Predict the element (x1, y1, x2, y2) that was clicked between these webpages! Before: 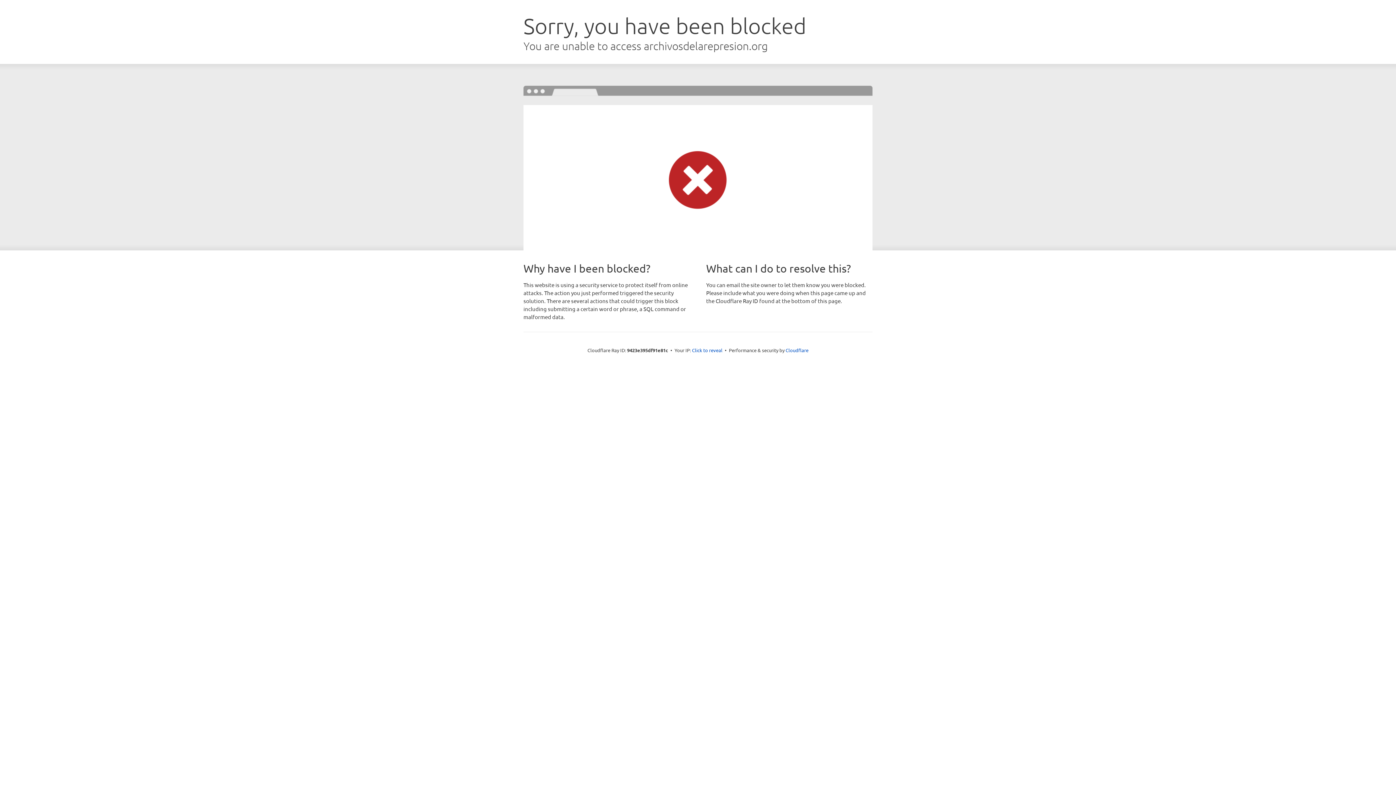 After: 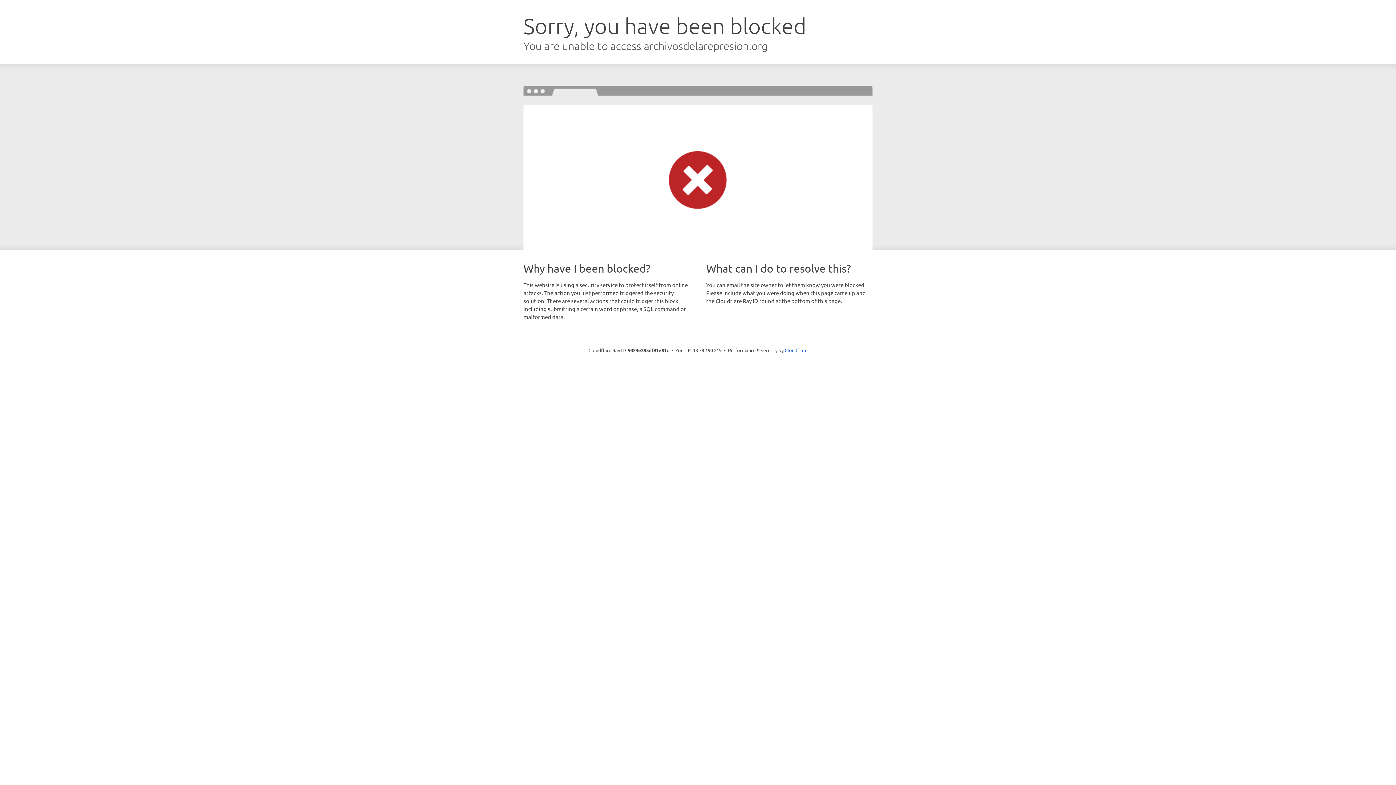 Action: bbox: (692, 346, 722, 353) label: Click to reveal